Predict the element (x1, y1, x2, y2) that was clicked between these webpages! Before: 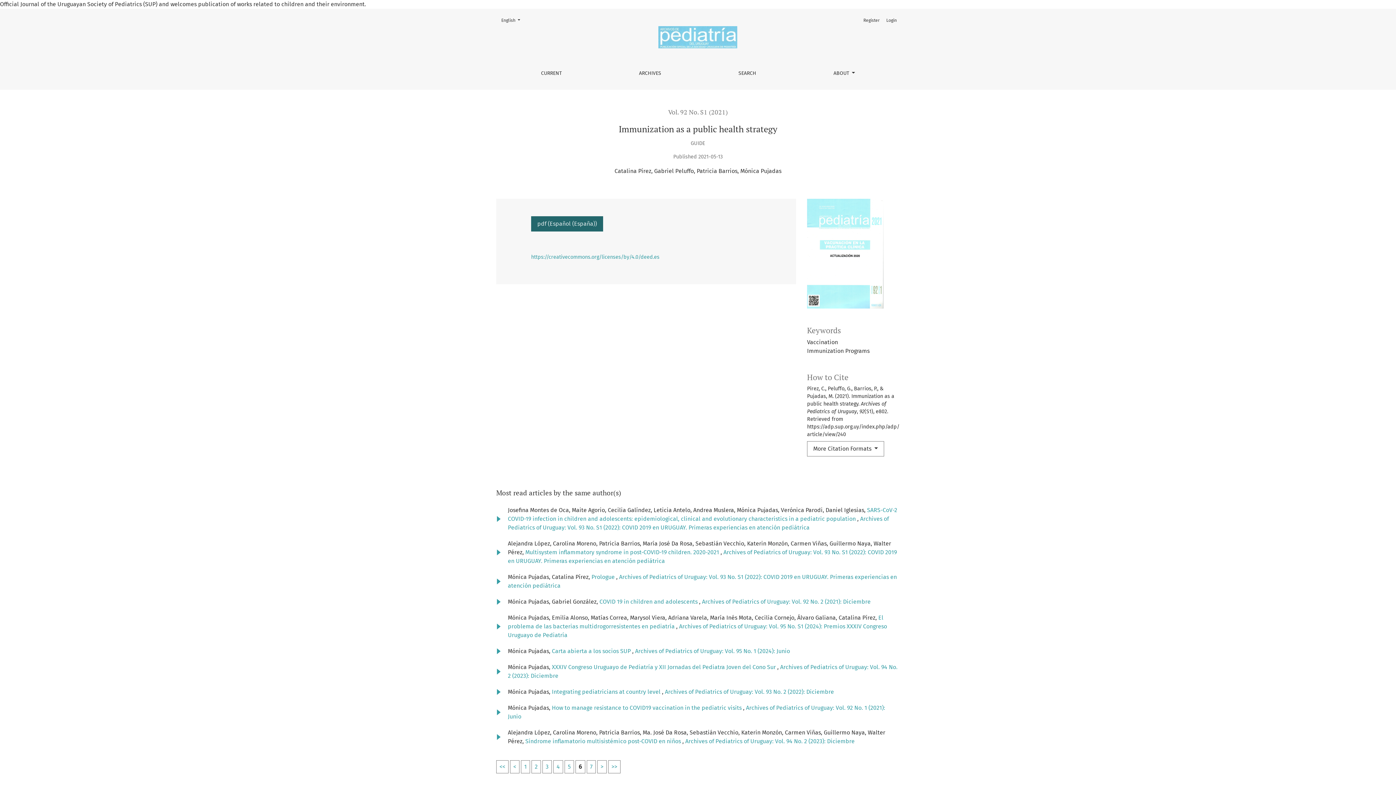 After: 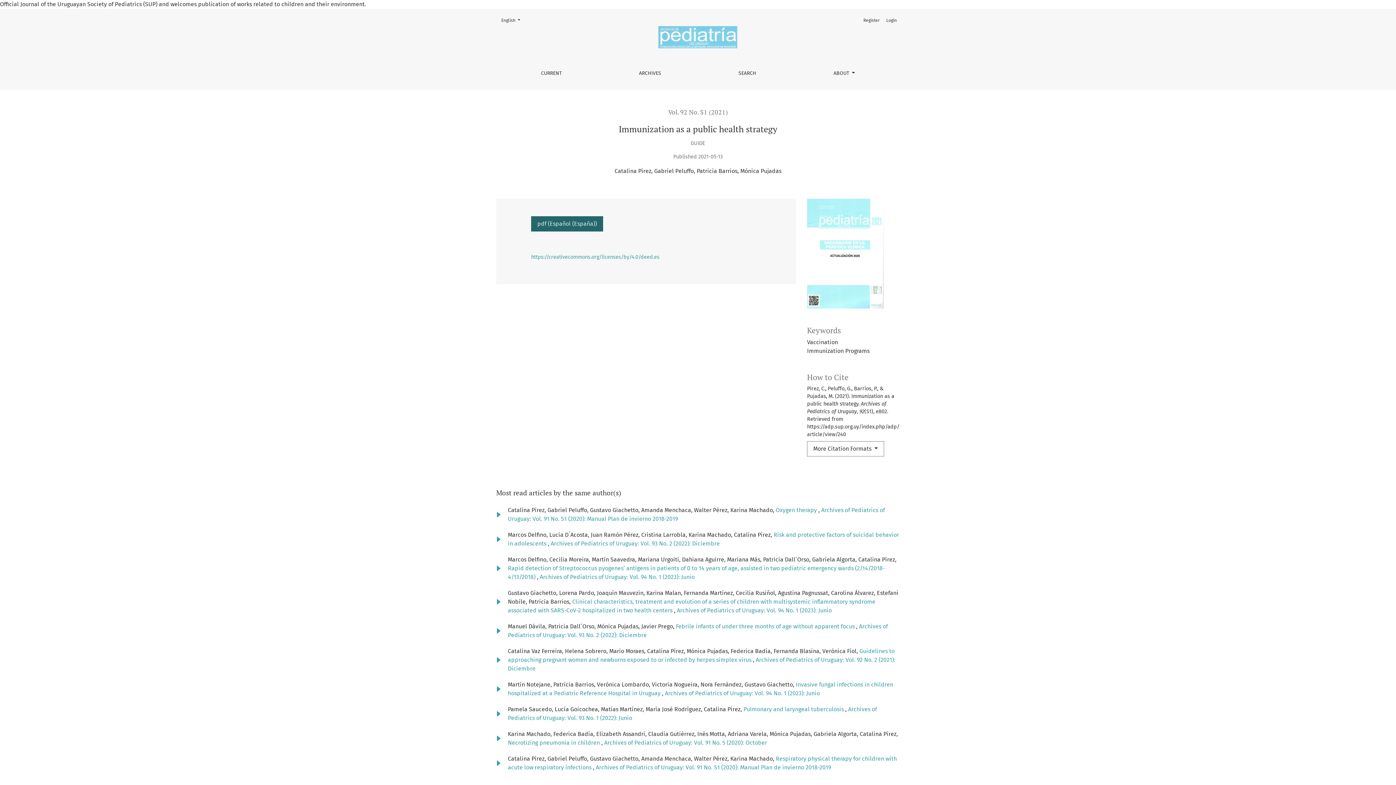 Action: label: 1 bbox: (521, 760, 530, 773)